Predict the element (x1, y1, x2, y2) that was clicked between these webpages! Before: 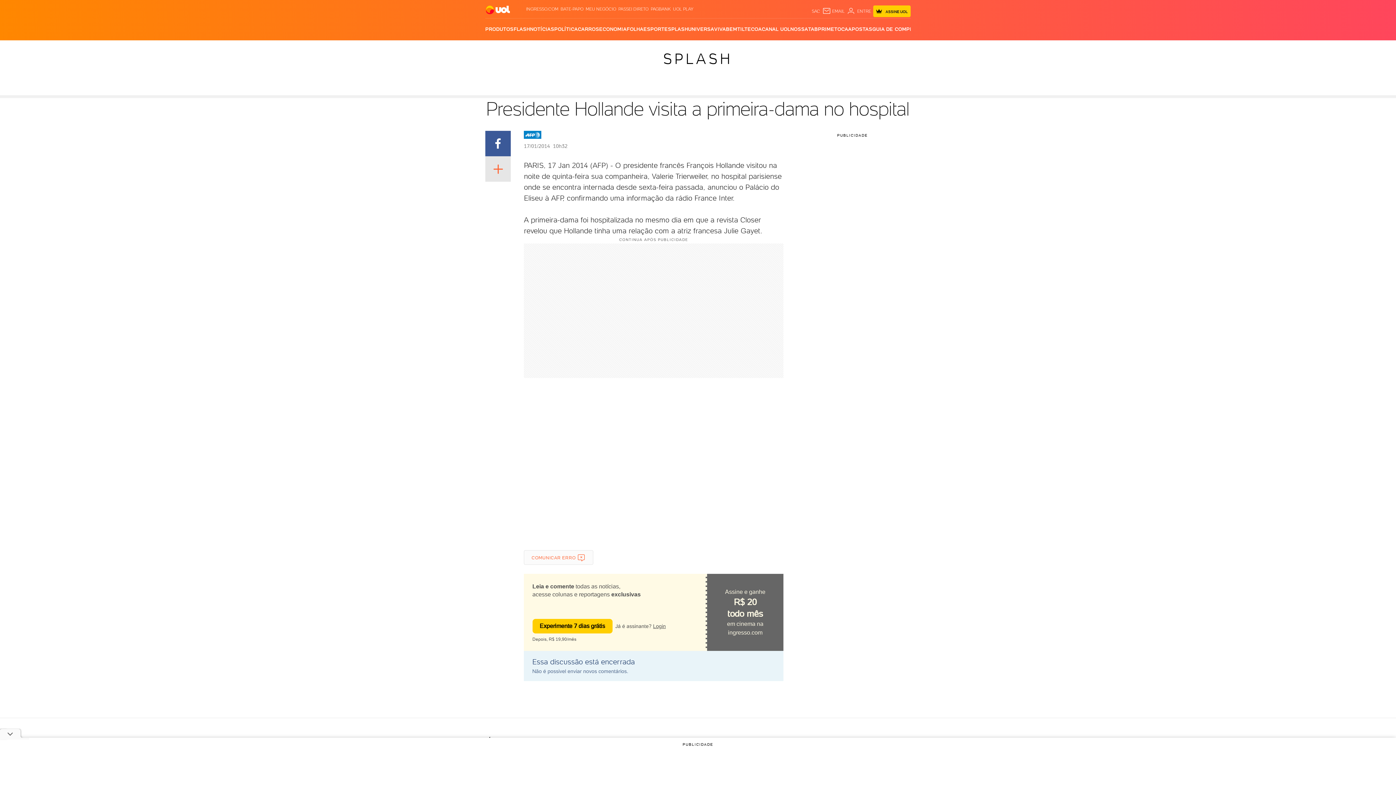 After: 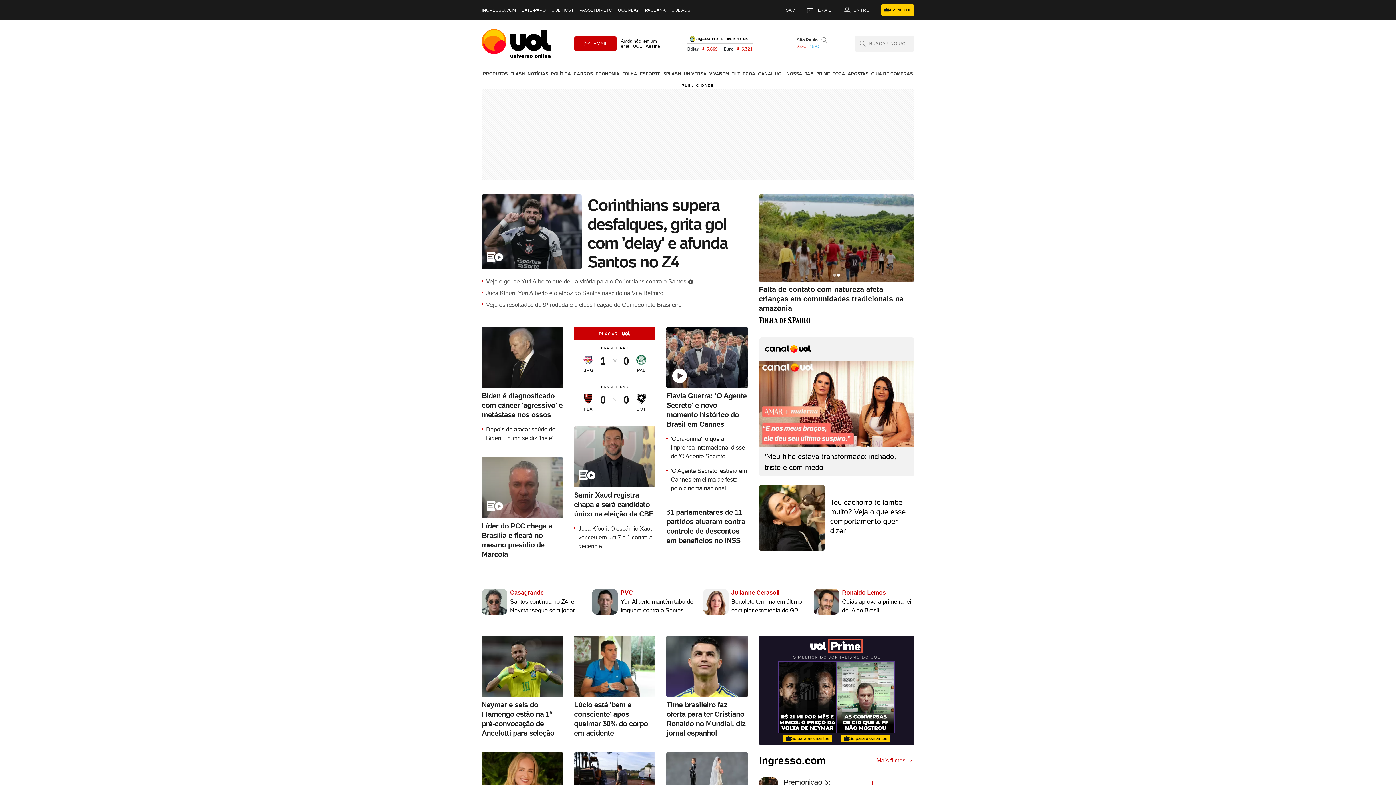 Action: label: UOL - O melhor conteúdo bbox: (485, 4, 511, 14)